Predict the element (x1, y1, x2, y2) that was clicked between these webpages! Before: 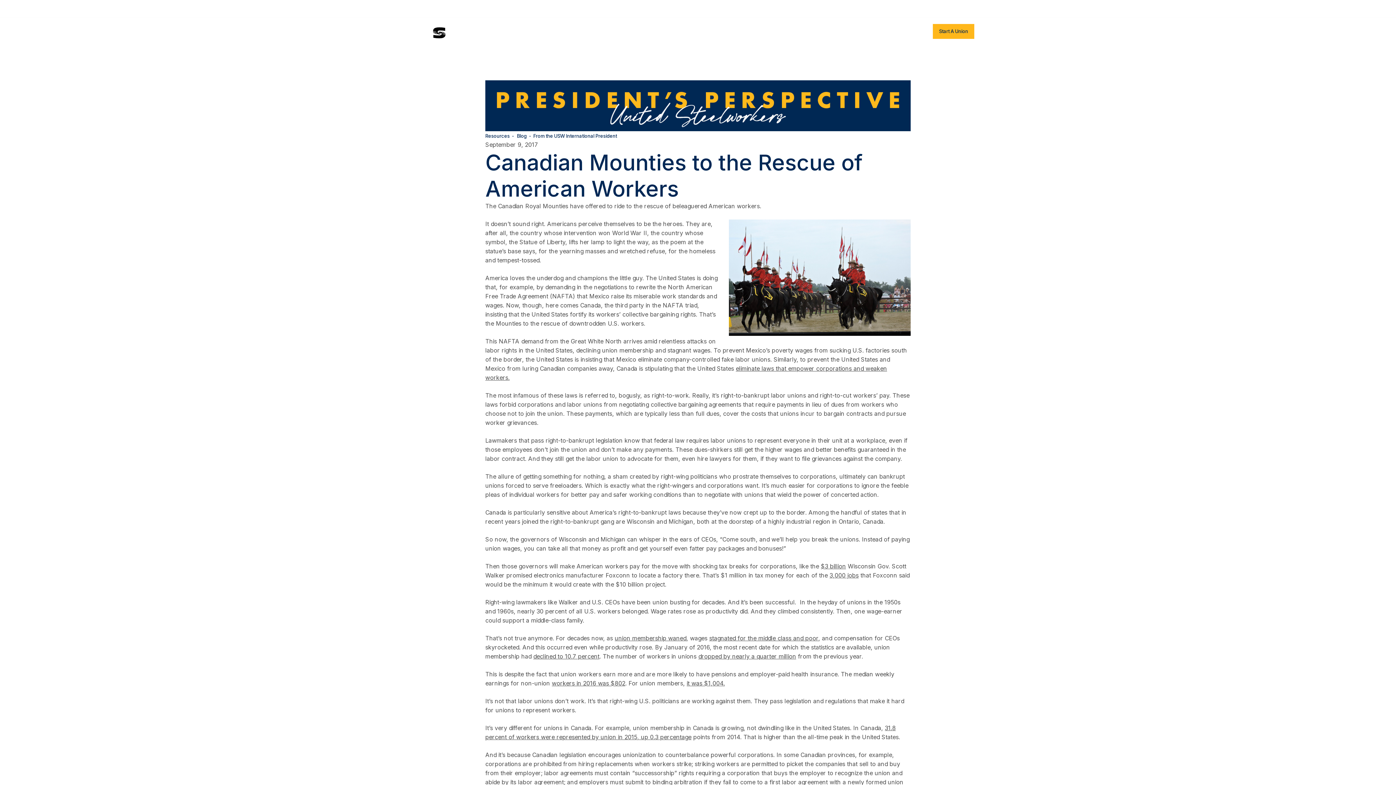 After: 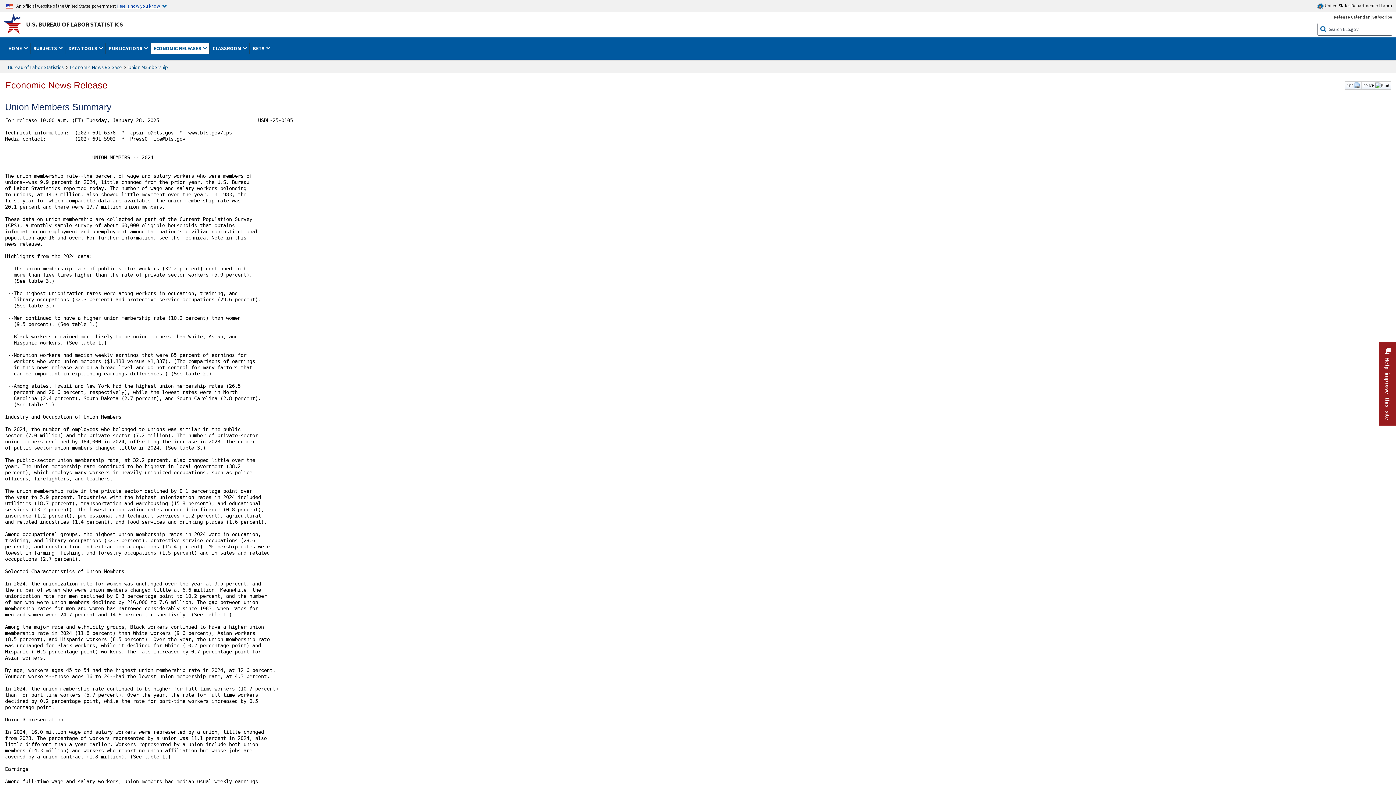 Action: label: declined to 10.7 percent bbox: (533, 653, 599, 660)